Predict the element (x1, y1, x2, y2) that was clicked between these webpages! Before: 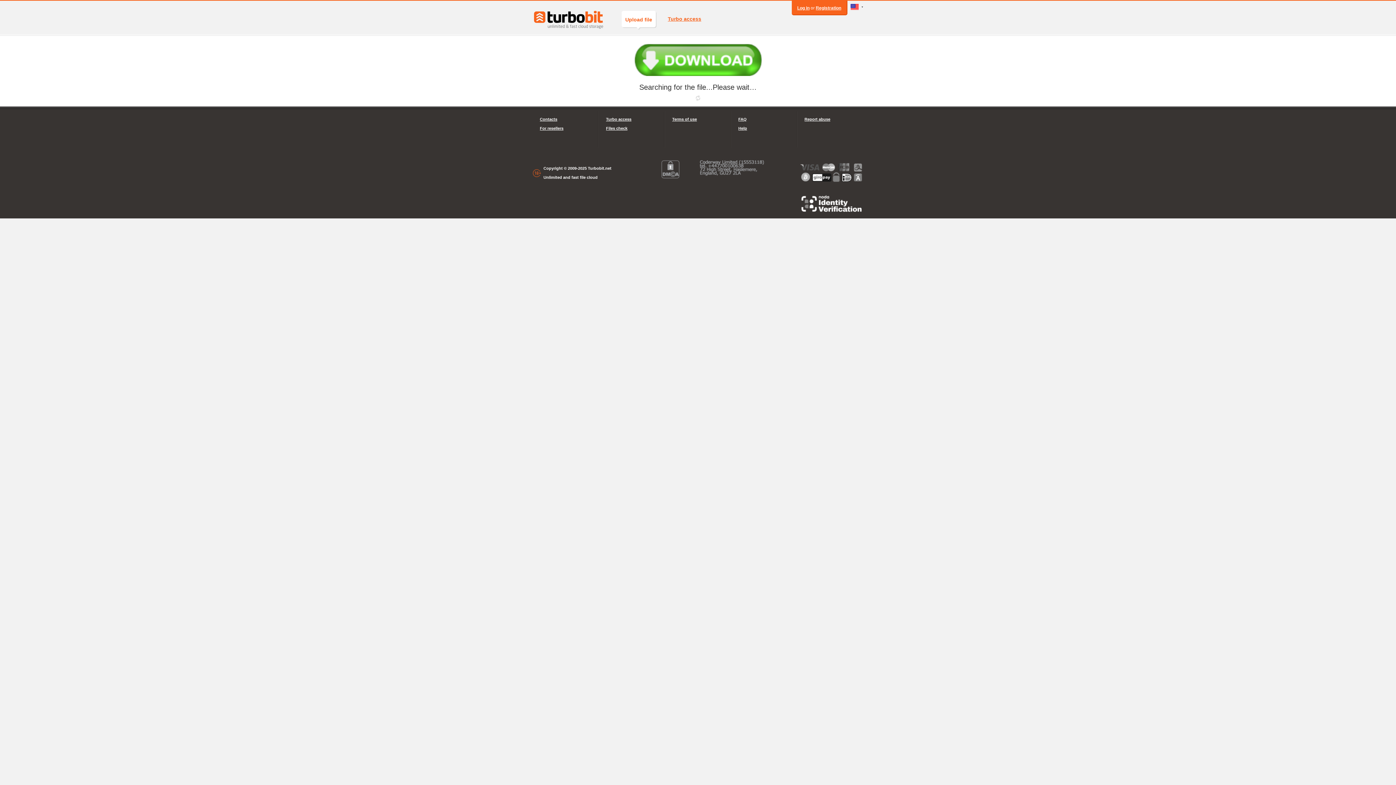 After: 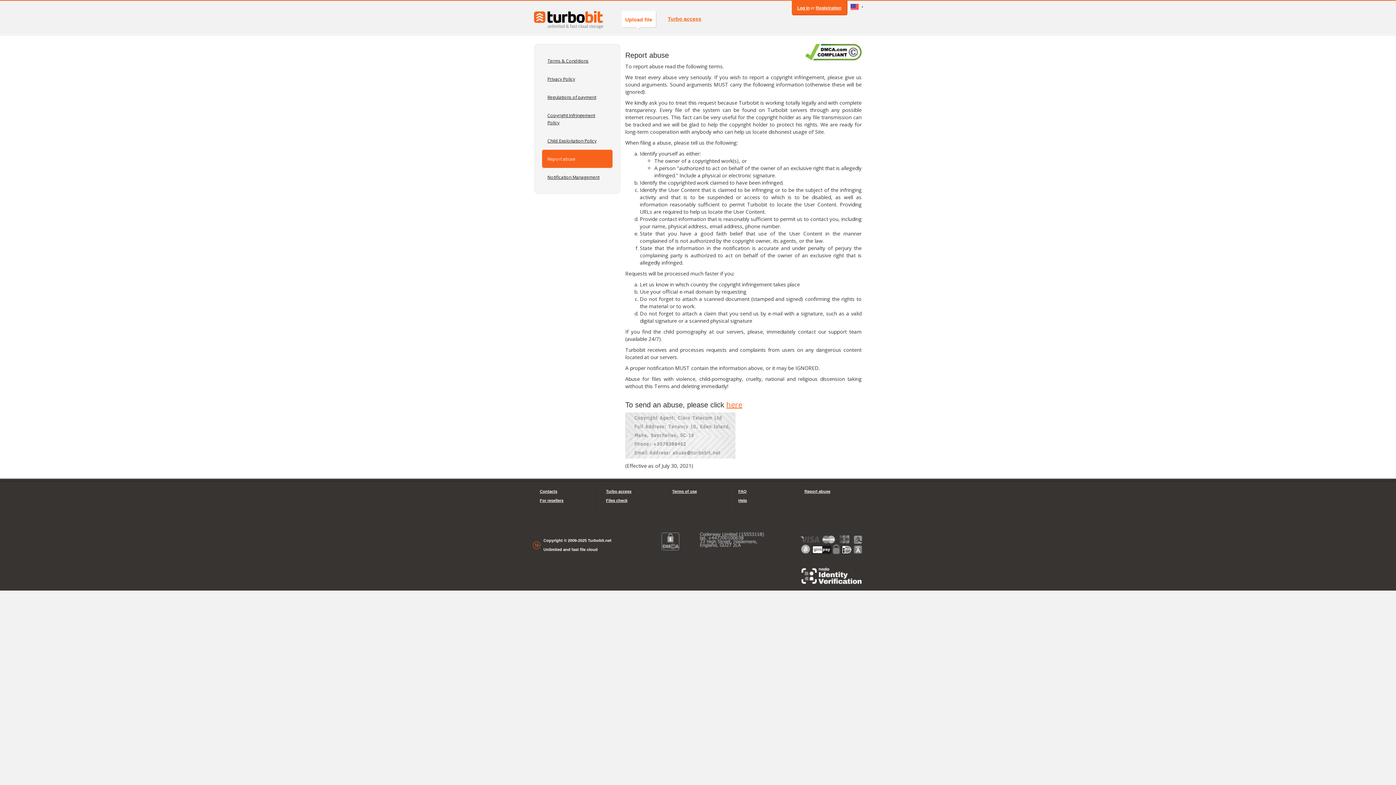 Action: label: Report abuse bbox: (804, 114, 856, 124)